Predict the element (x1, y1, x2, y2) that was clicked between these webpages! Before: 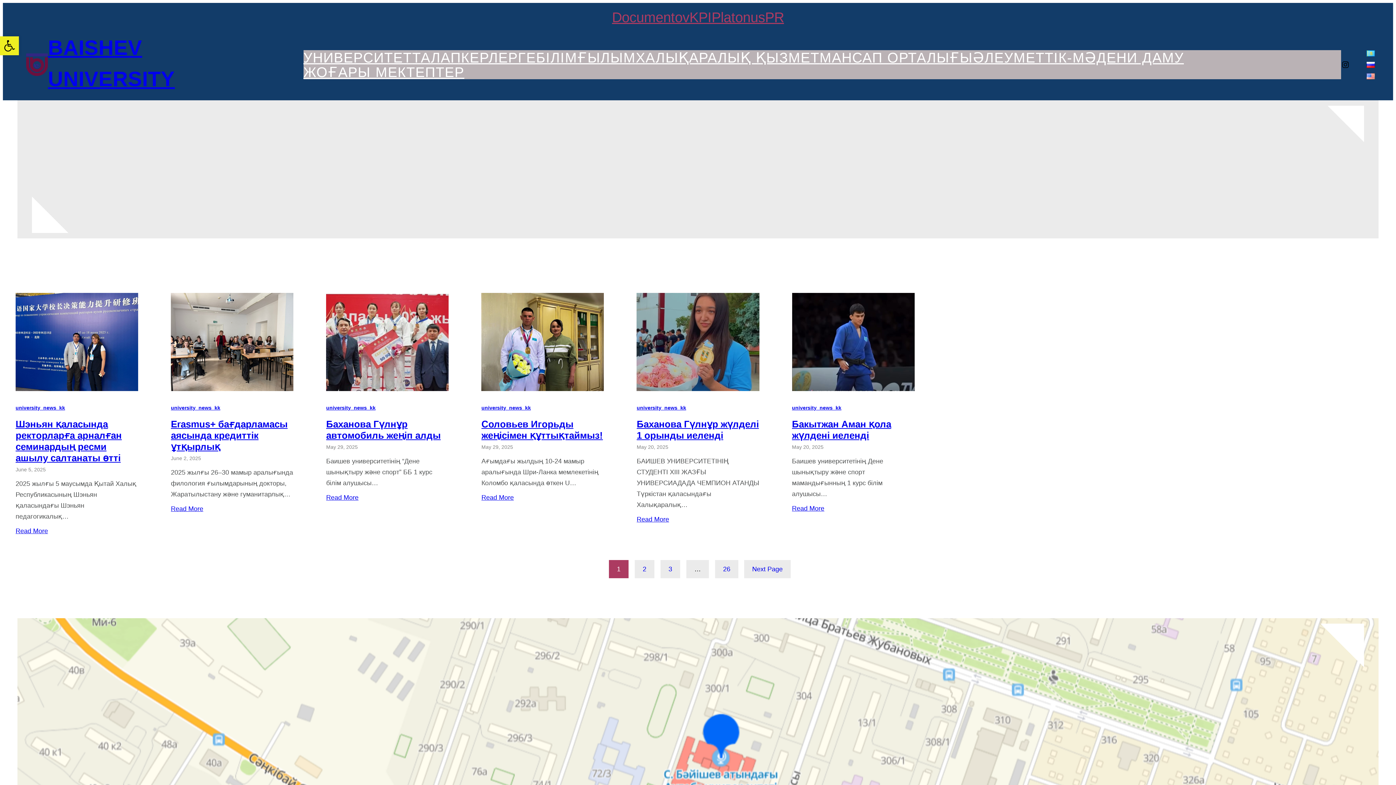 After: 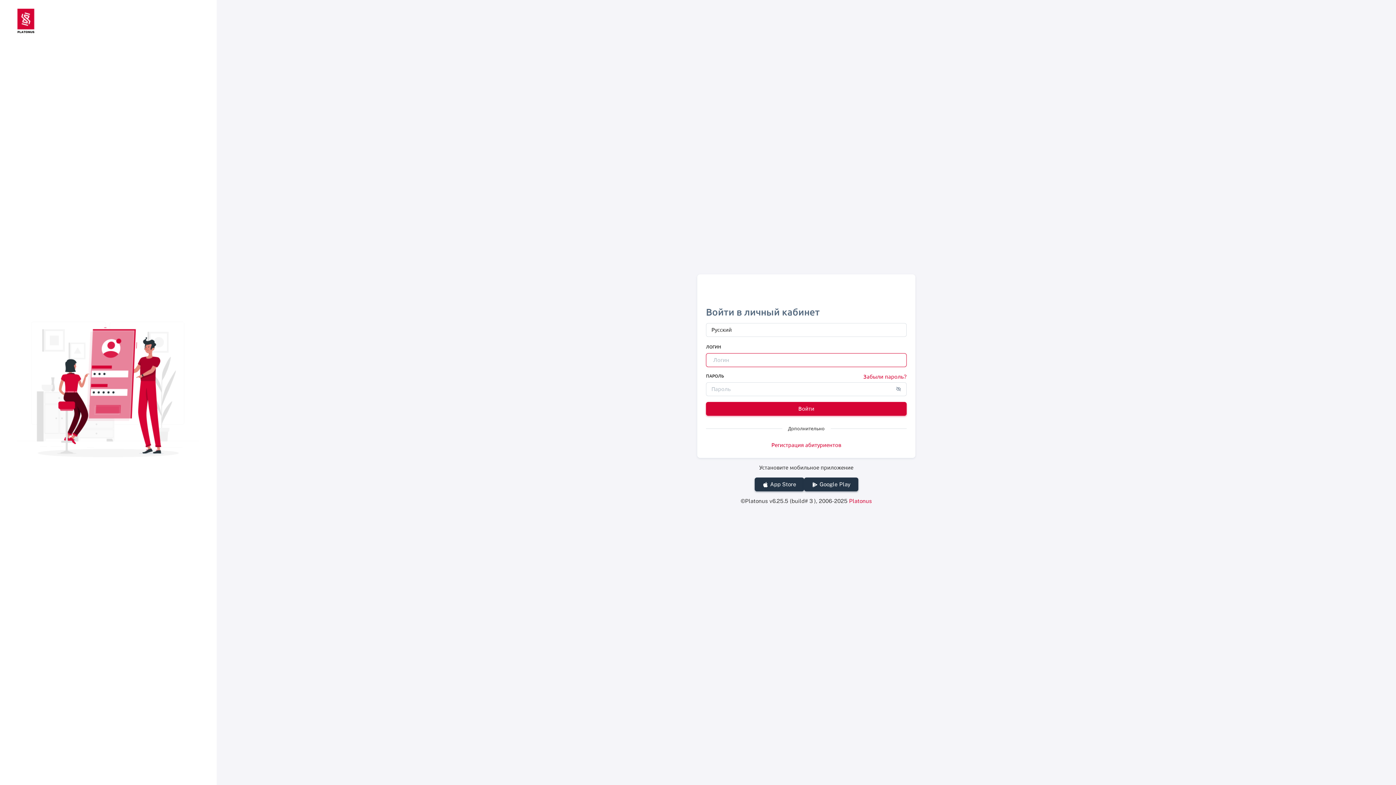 Action: label: Platonus bbox: (711, 5, 765, 29)